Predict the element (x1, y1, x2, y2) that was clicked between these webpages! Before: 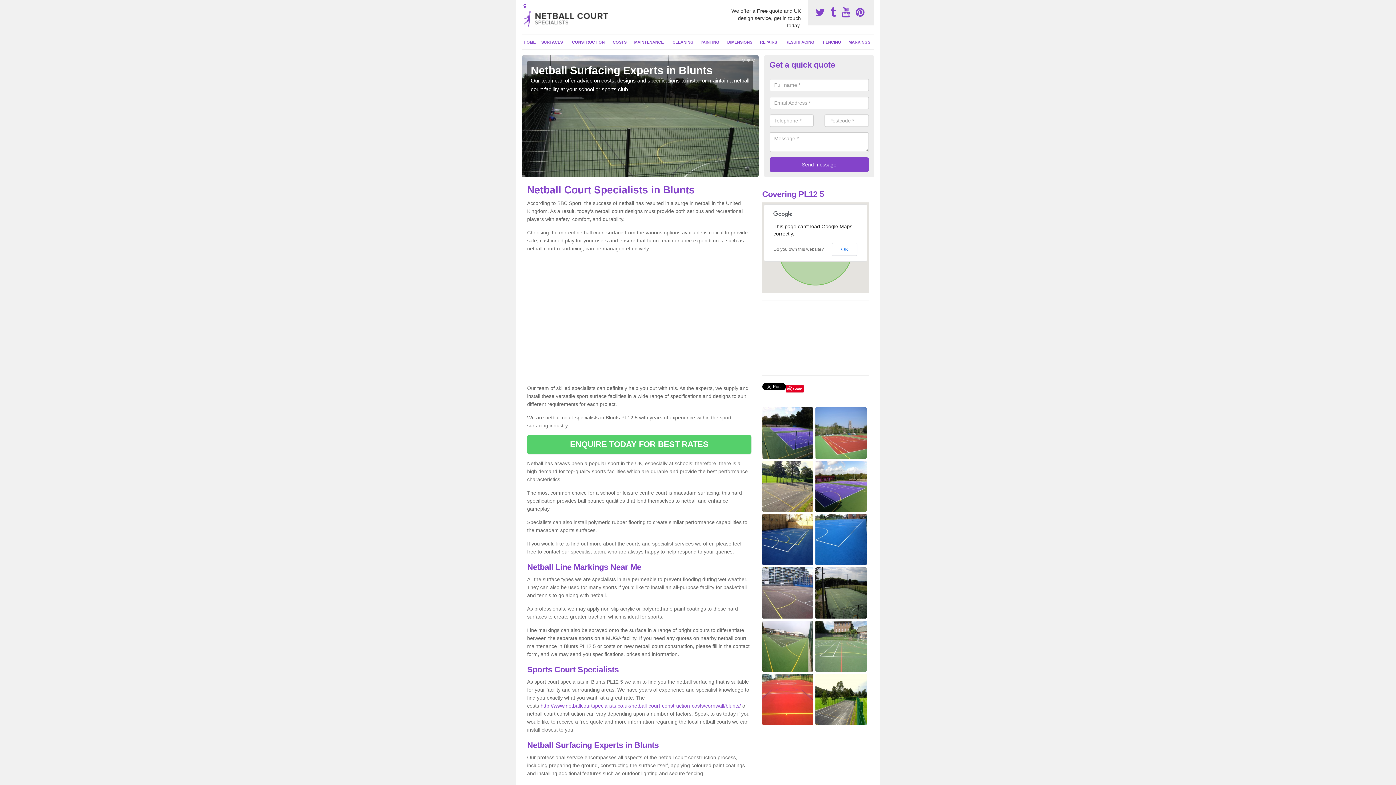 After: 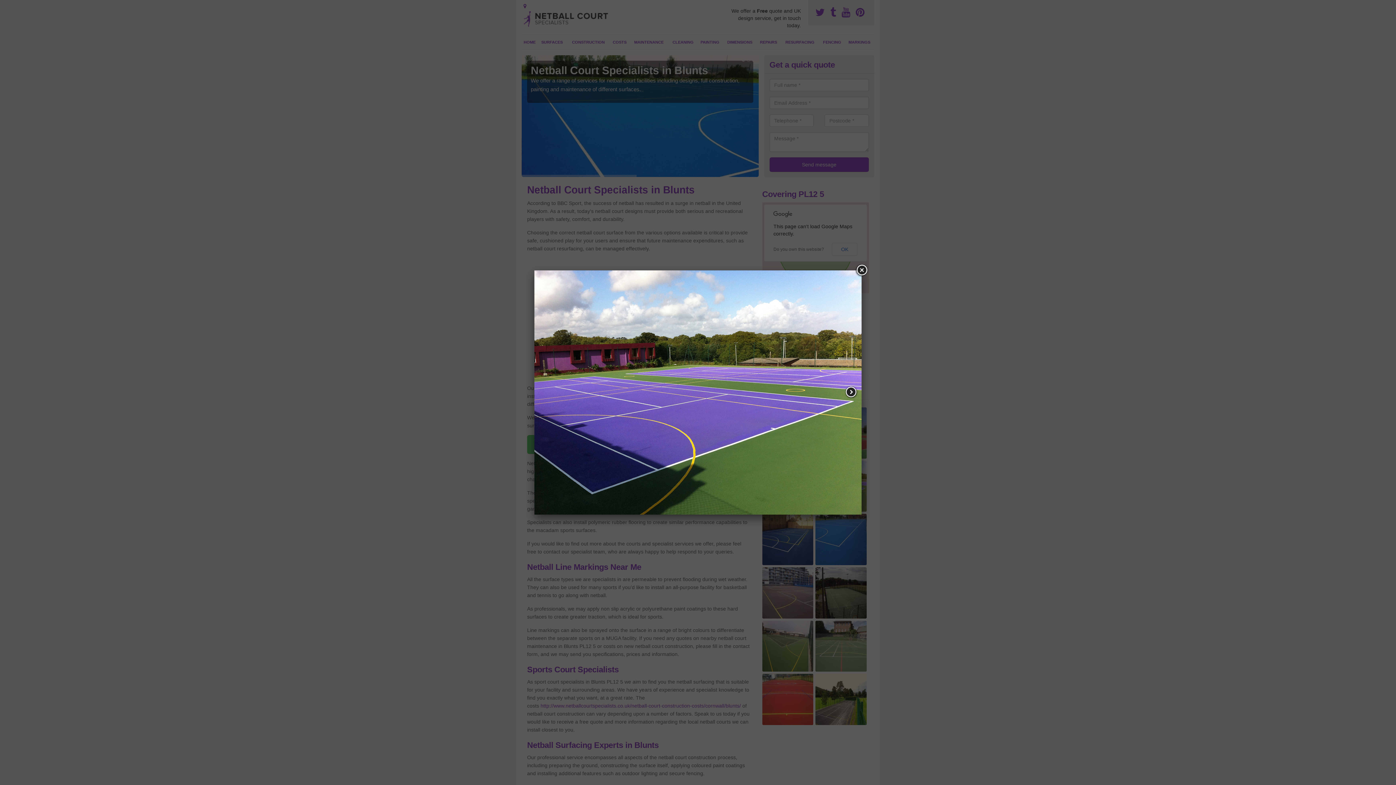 Action: bbox: (815, 483, 866, 489)